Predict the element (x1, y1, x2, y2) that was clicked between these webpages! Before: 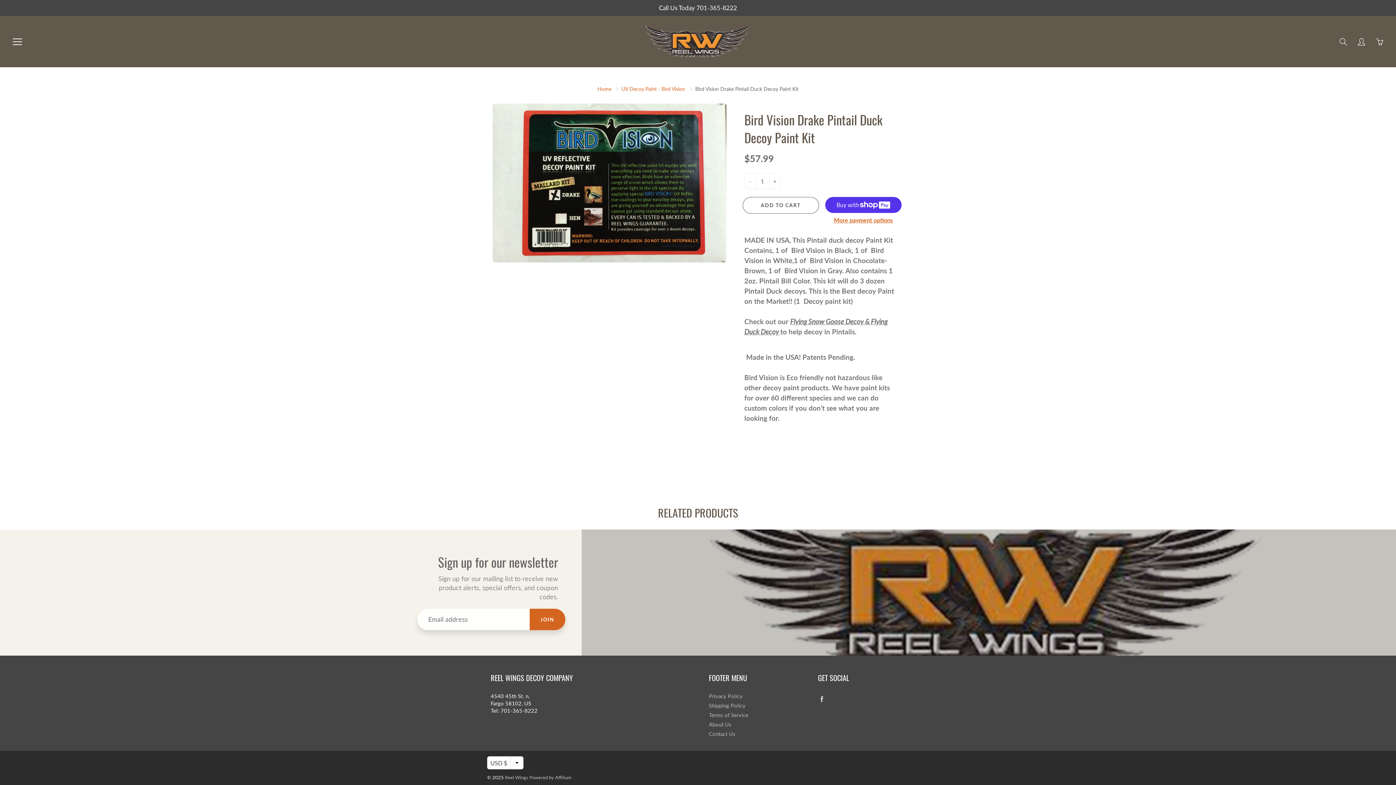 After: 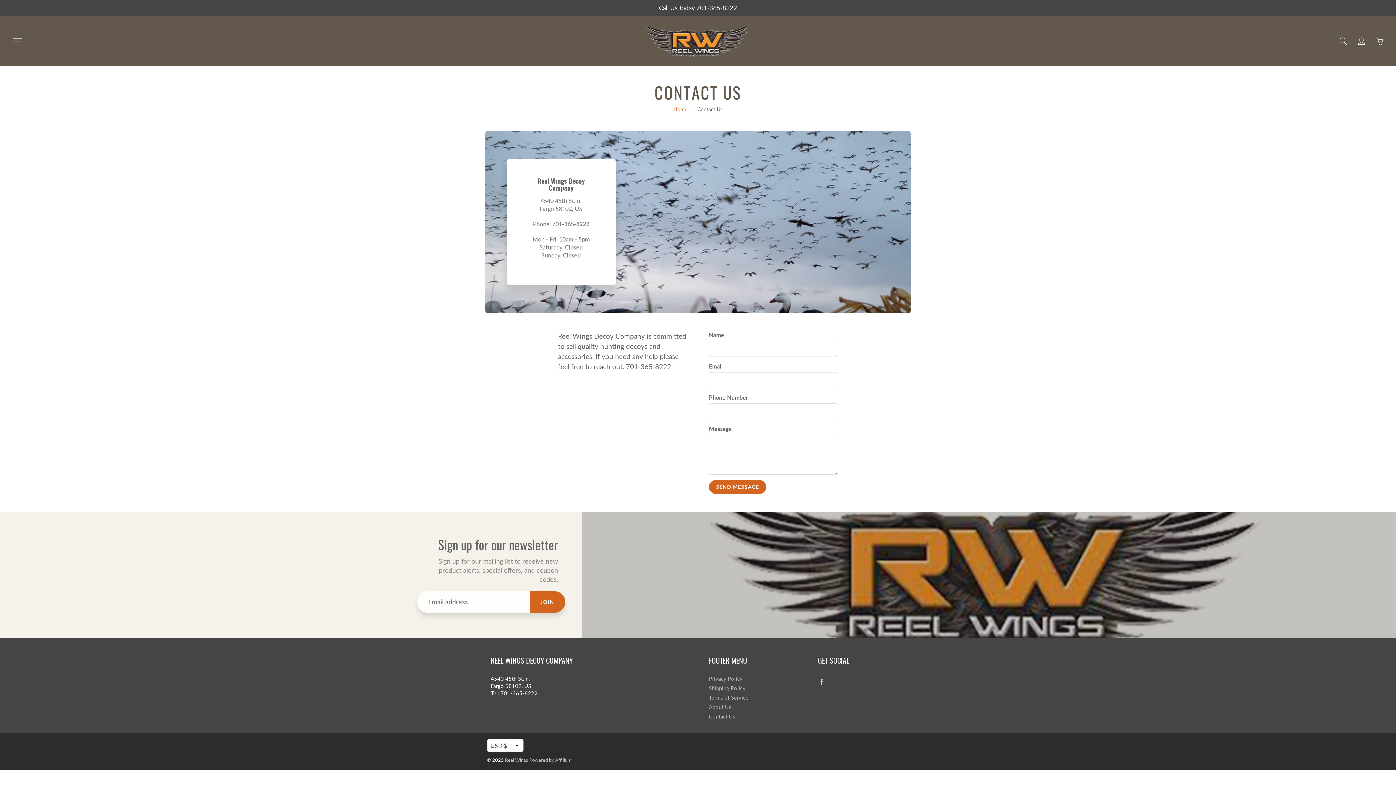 Action: bbox: (709, 731, 735, 737) label: Contact Us